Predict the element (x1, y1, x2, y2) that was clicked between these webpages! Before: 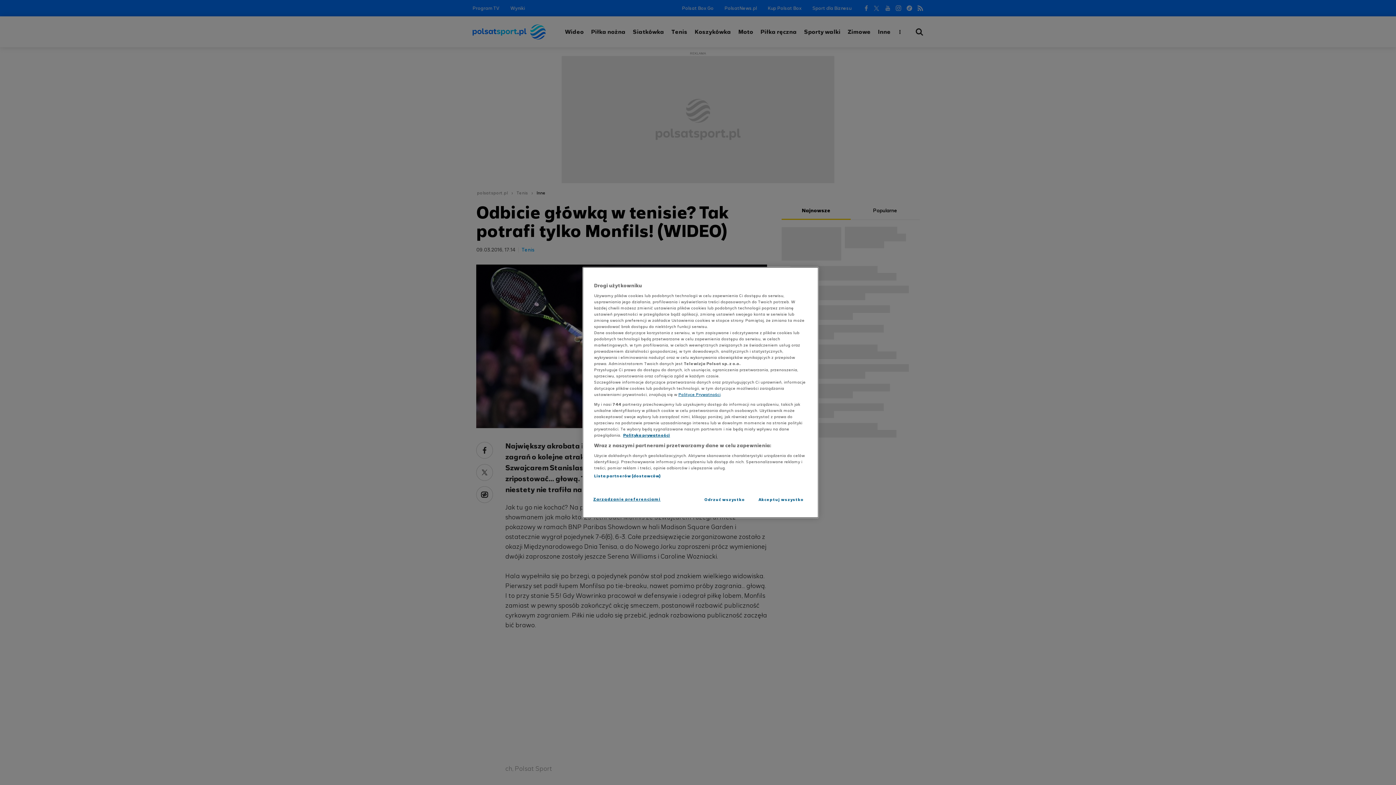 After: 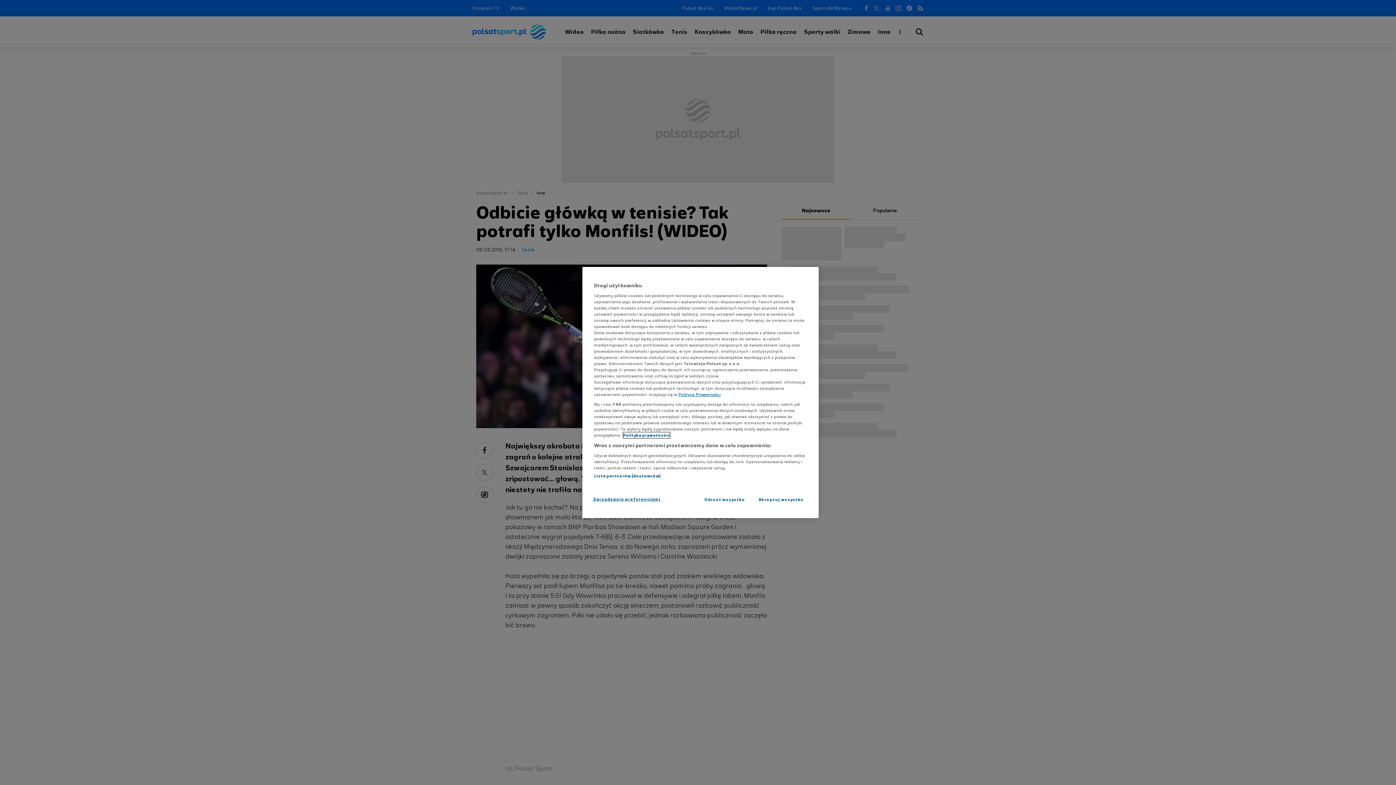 Action: label: Polityka prywatności, otwiera się w nowym oknie bbox: (623, 432, 670, 438)